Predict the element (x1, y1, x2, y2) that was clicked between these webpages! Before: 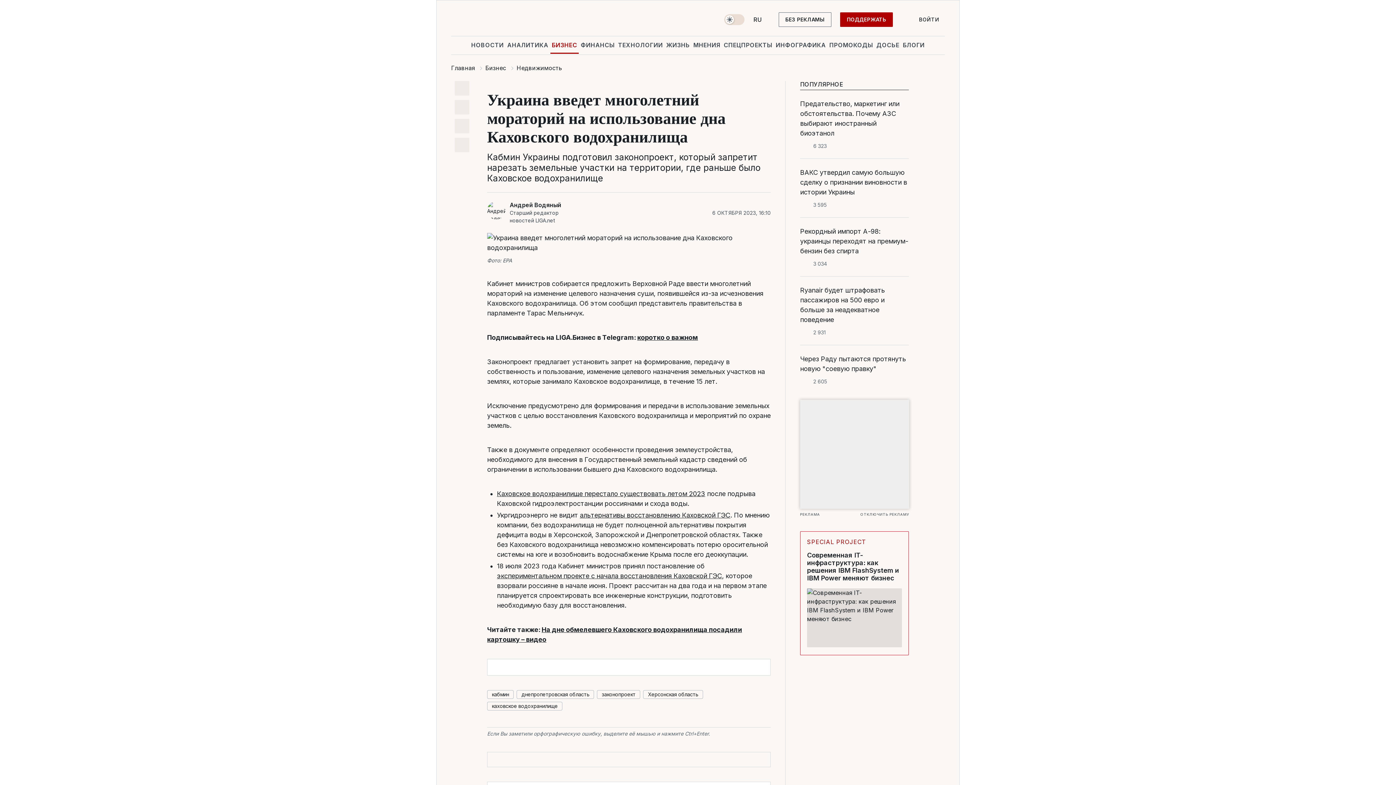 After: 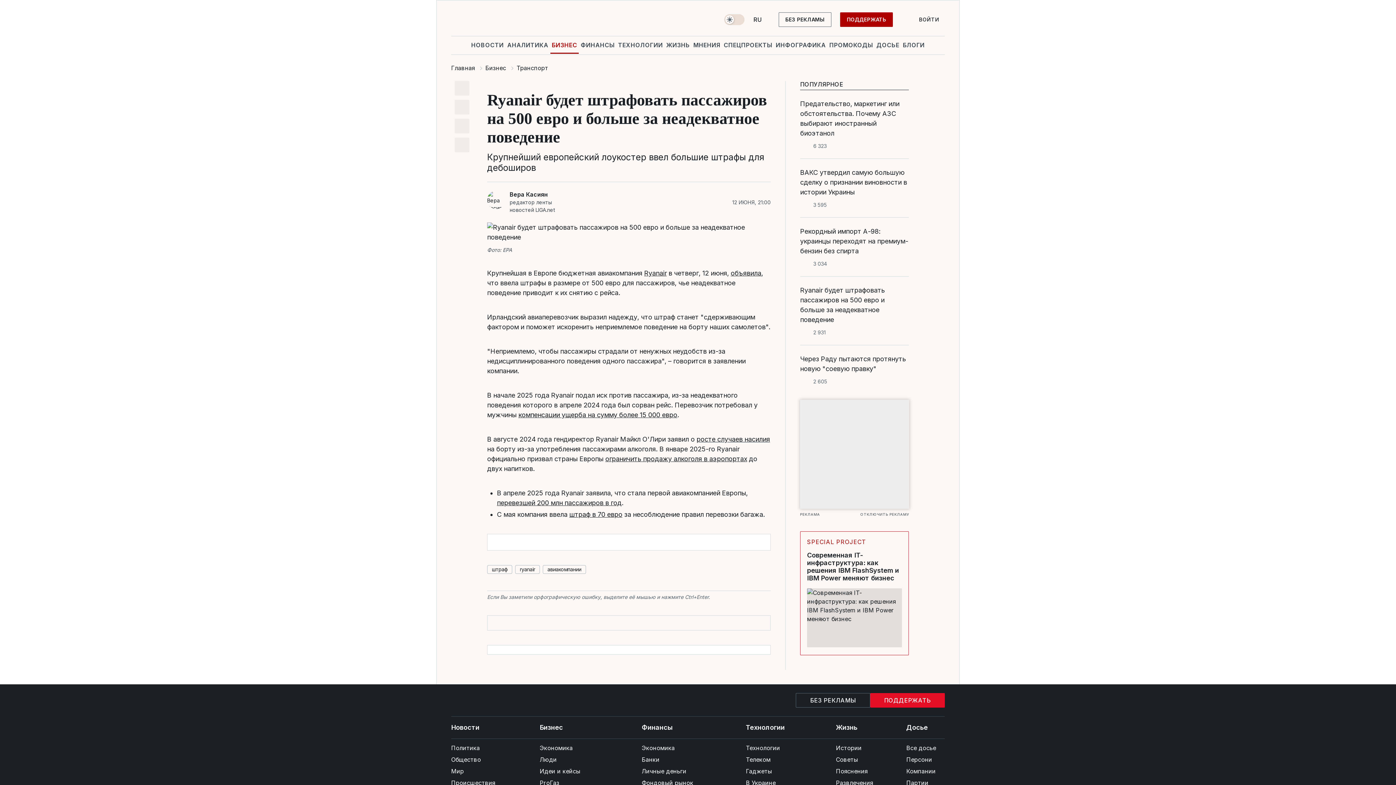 Action: label: Ryanair будет штрафовать пассажиров на 500 евро и больше за неадекватное поведение bbox: (800, 285, 909, 324)